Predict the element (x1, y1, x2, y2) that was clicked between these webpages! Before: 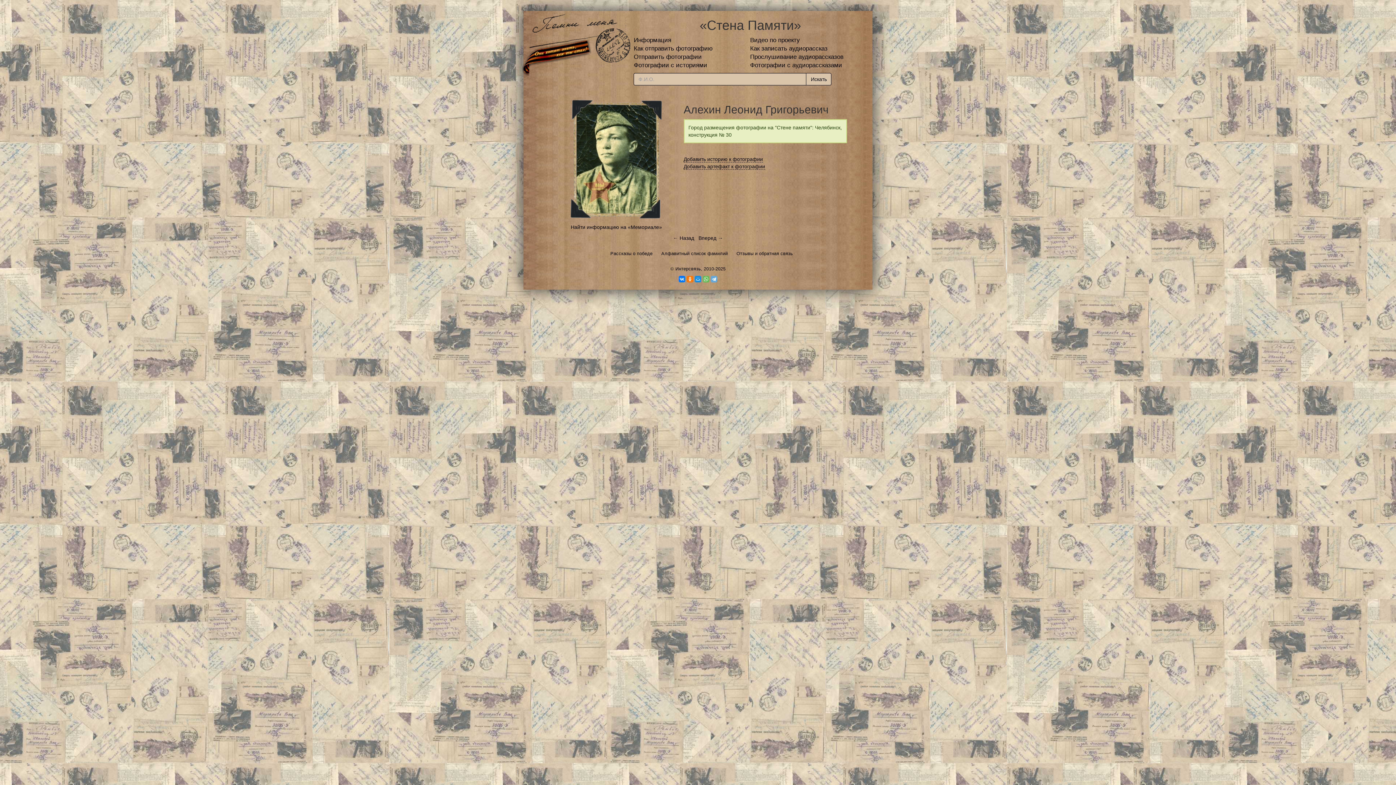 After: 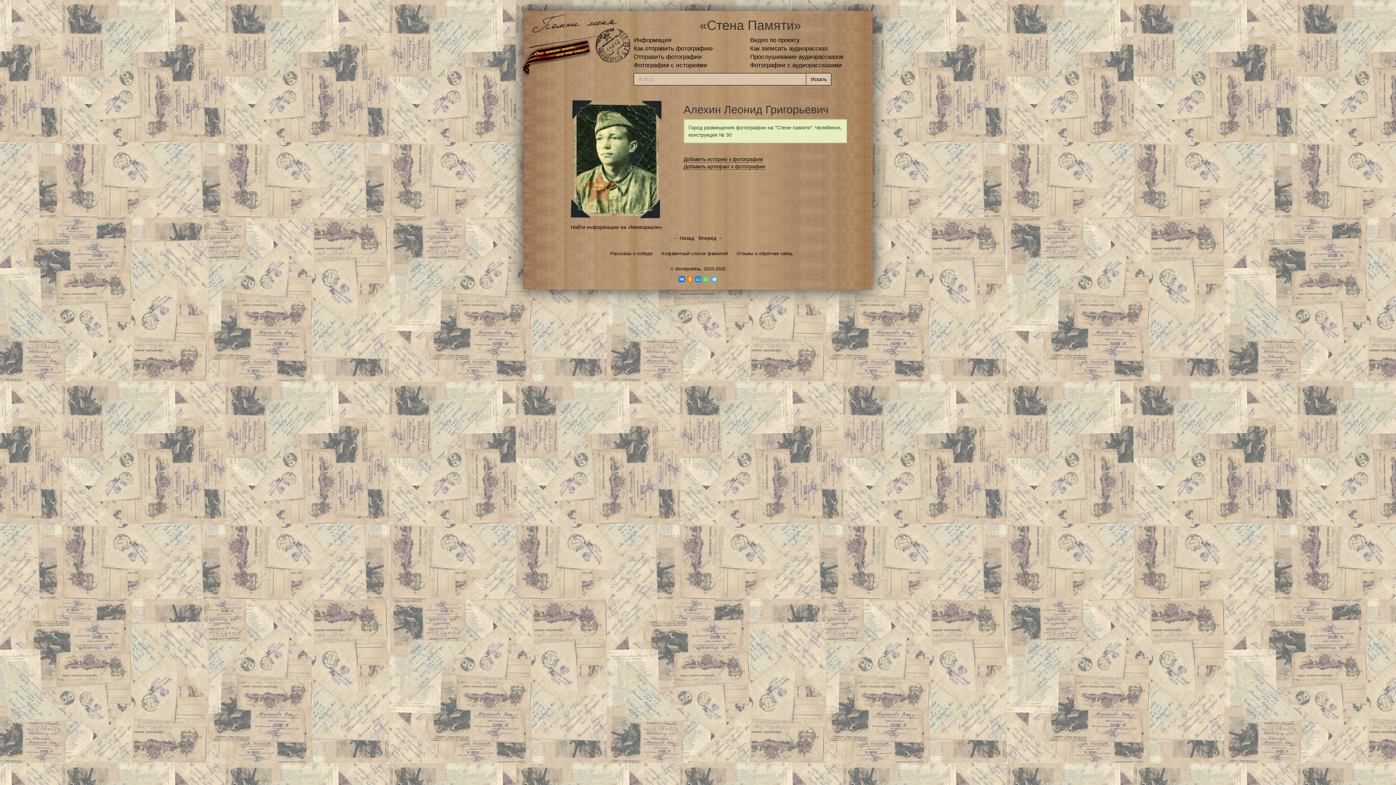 Action: bbox: (678, 276, 685, 282)